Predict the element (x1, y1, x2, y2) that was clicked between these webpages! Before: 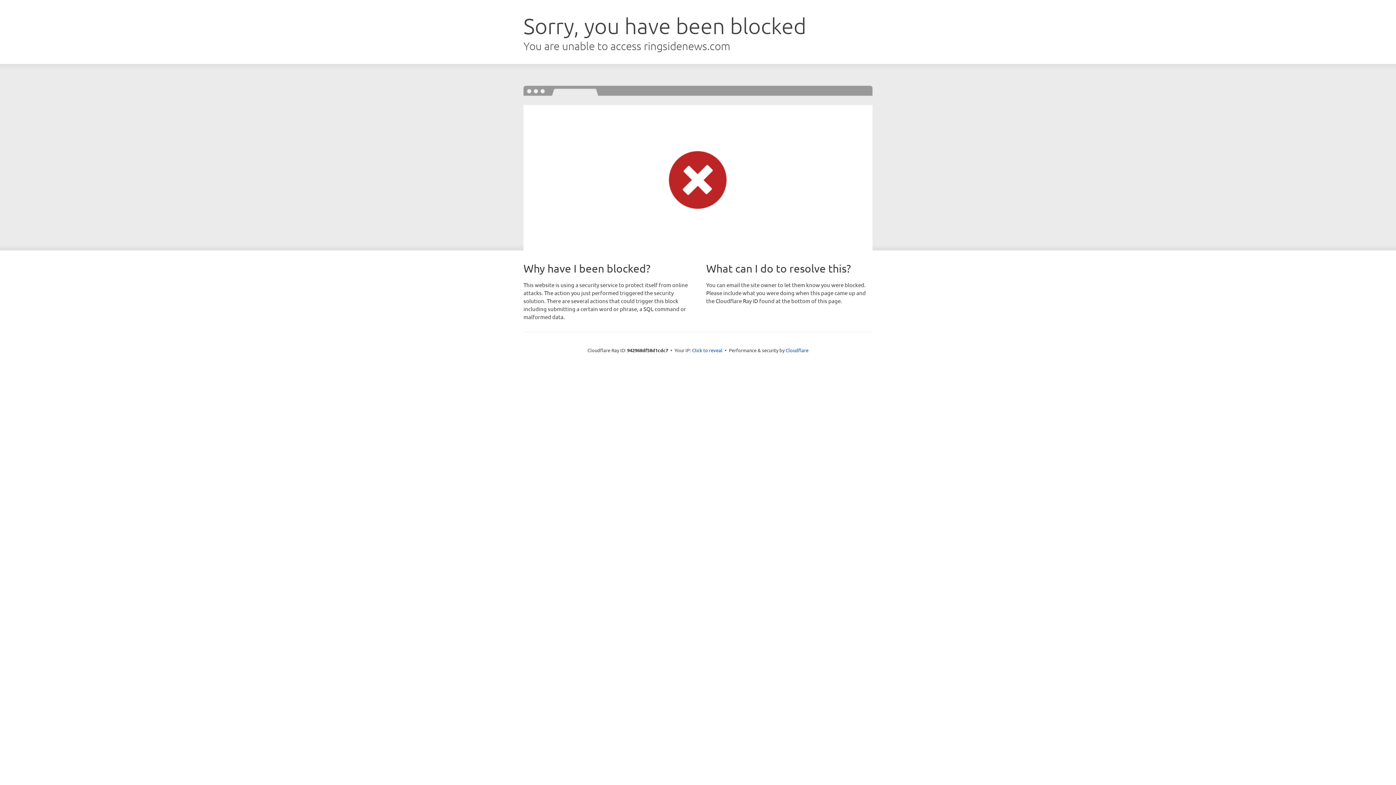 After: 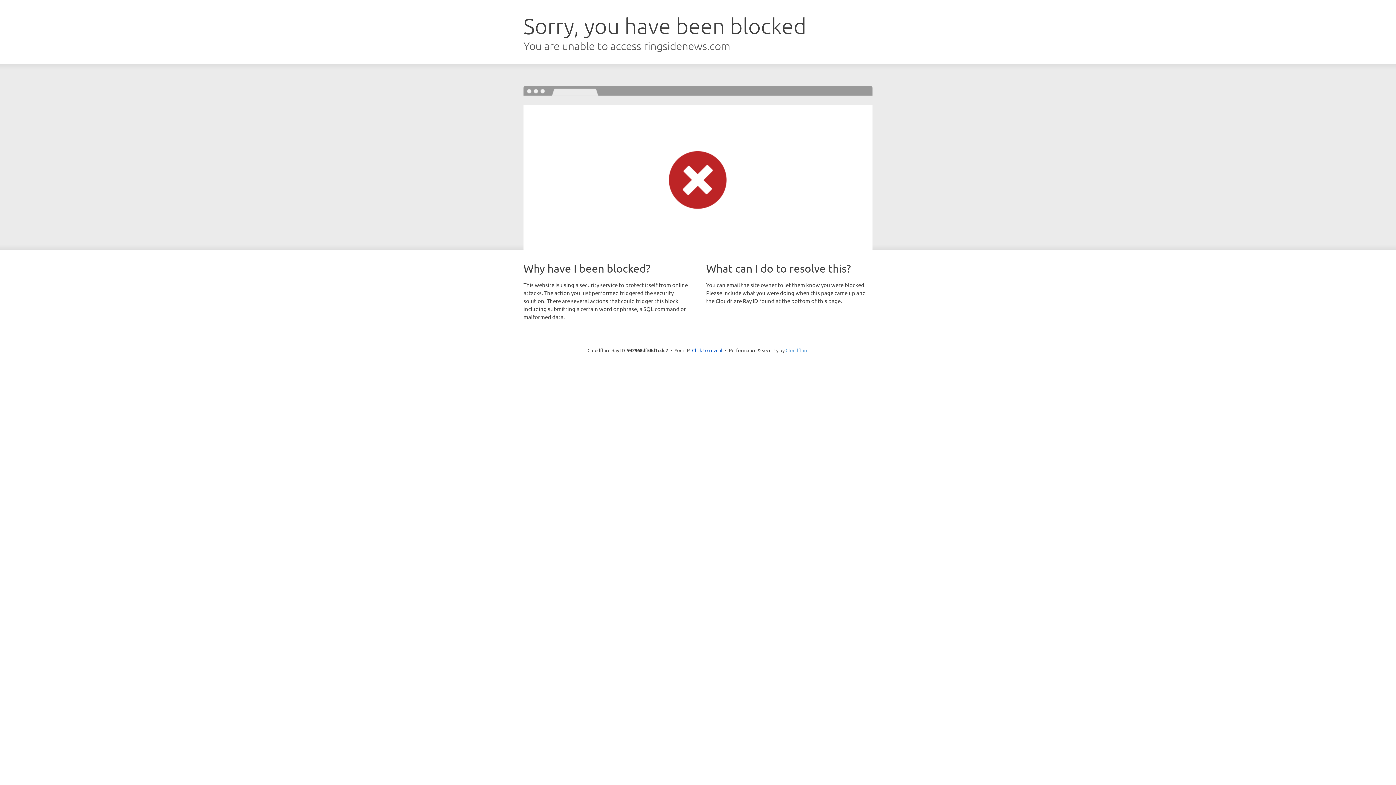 Action: bbox: (785, 347, 808, 353) label: Cloudflare